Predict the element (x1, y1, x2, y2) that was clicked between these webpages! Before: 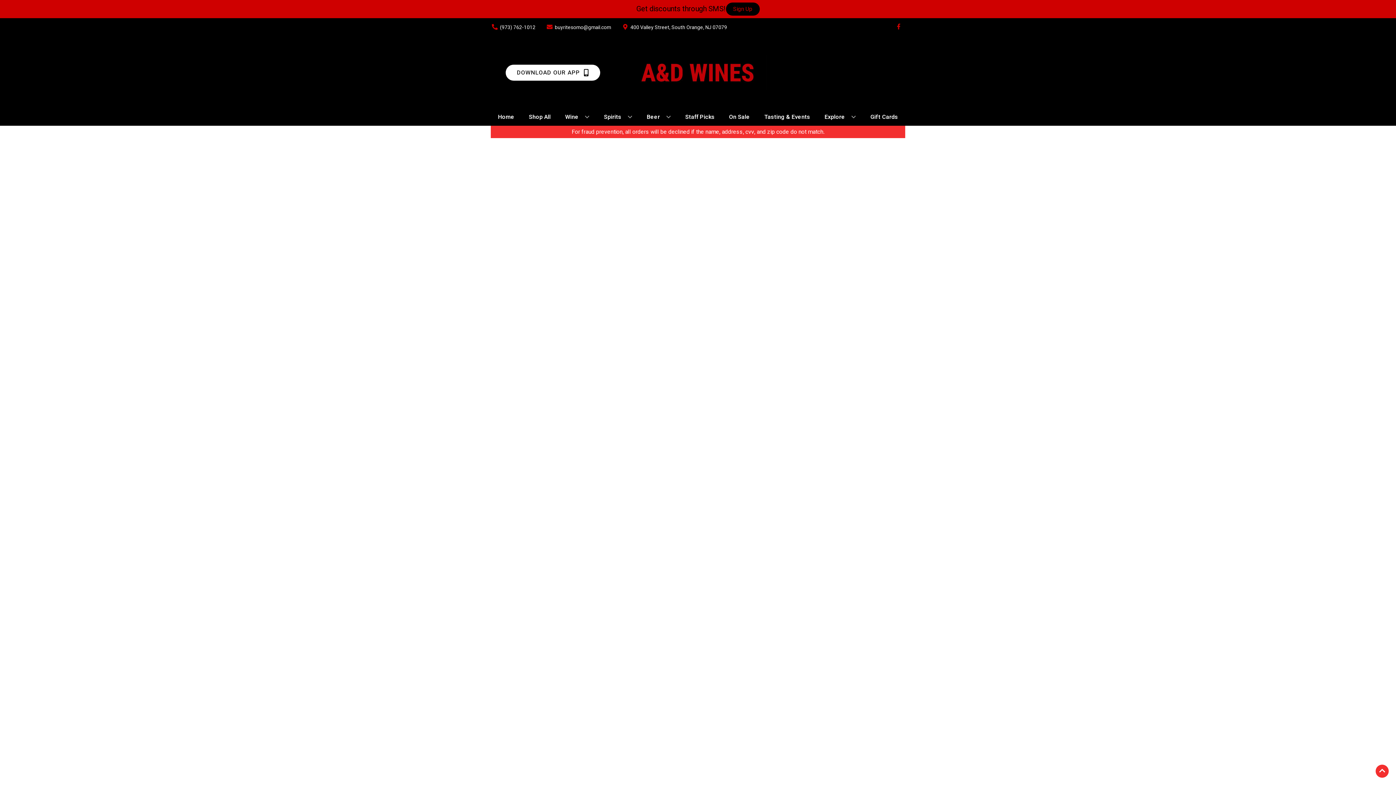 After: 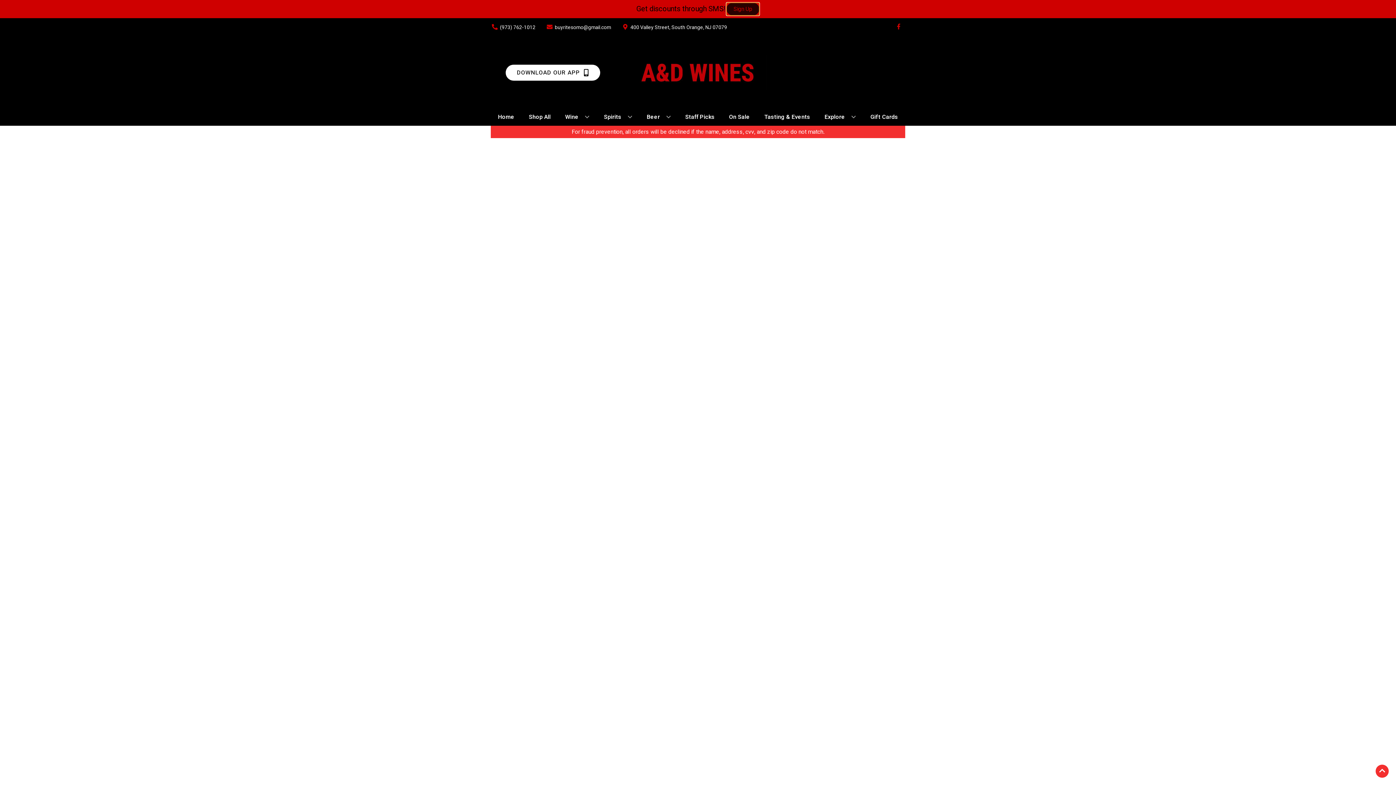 Action: label: Sign Up bbox: (726, 2, 759, 15)